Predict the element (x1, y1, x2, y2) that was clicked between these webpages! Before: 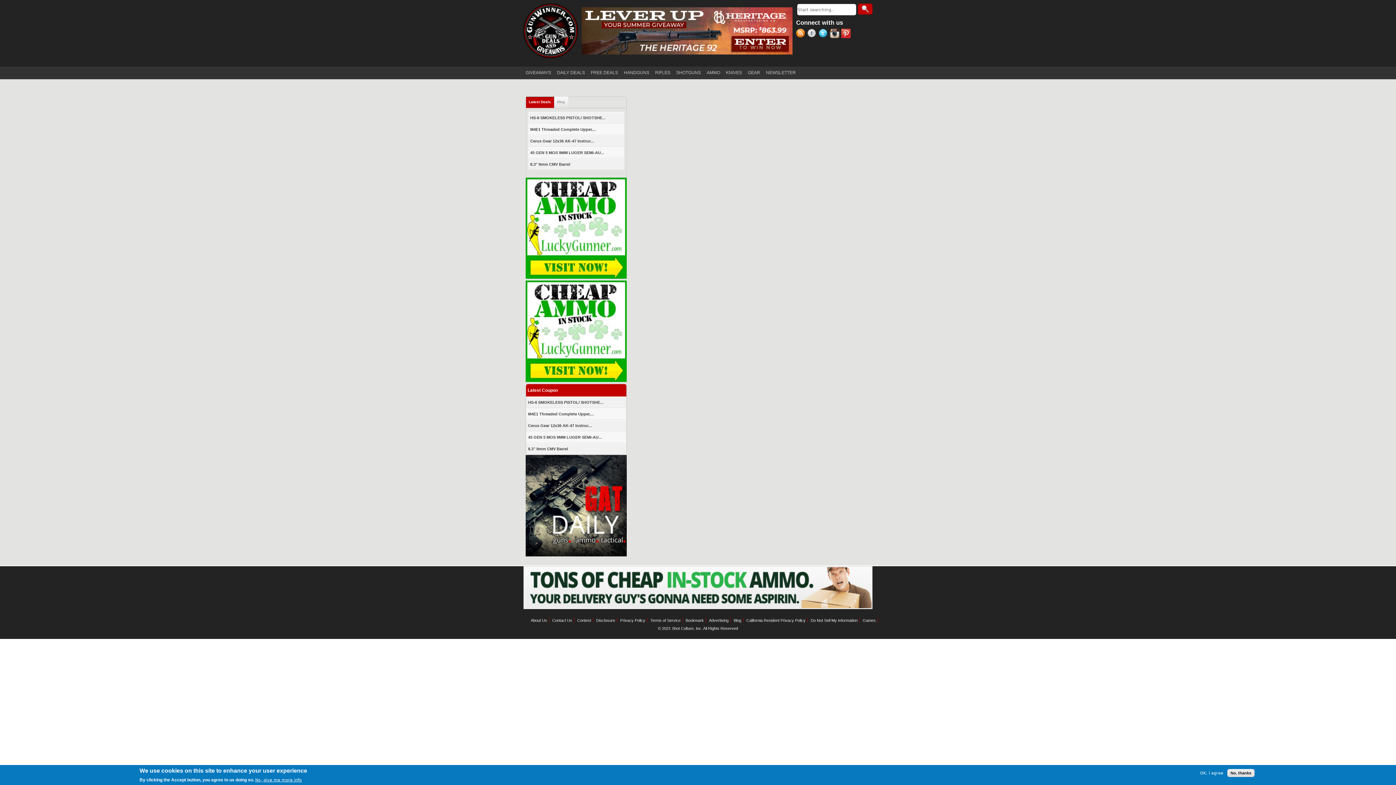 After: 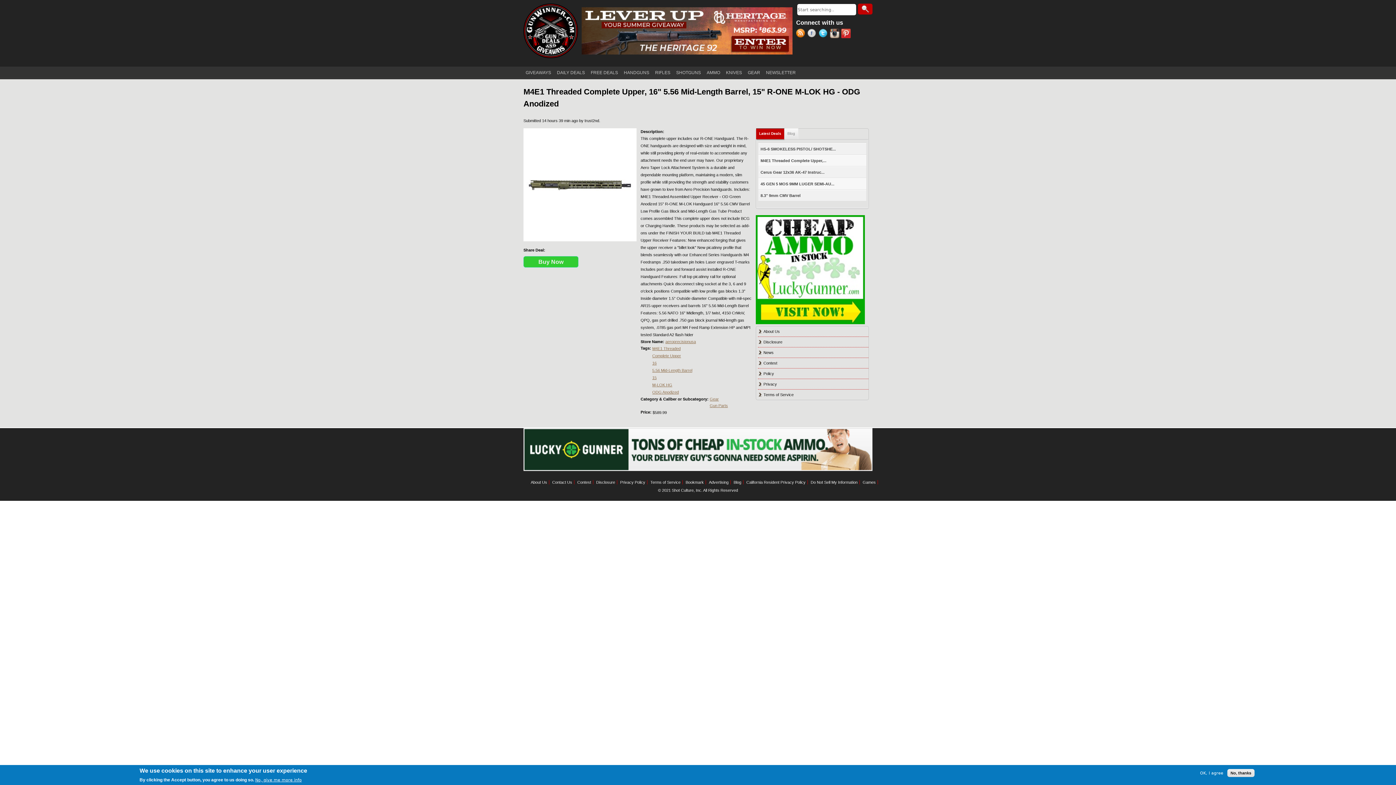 Action: label: M4E1 Threaded Complete Upper,... bbox: (528, 125, 598, 133)